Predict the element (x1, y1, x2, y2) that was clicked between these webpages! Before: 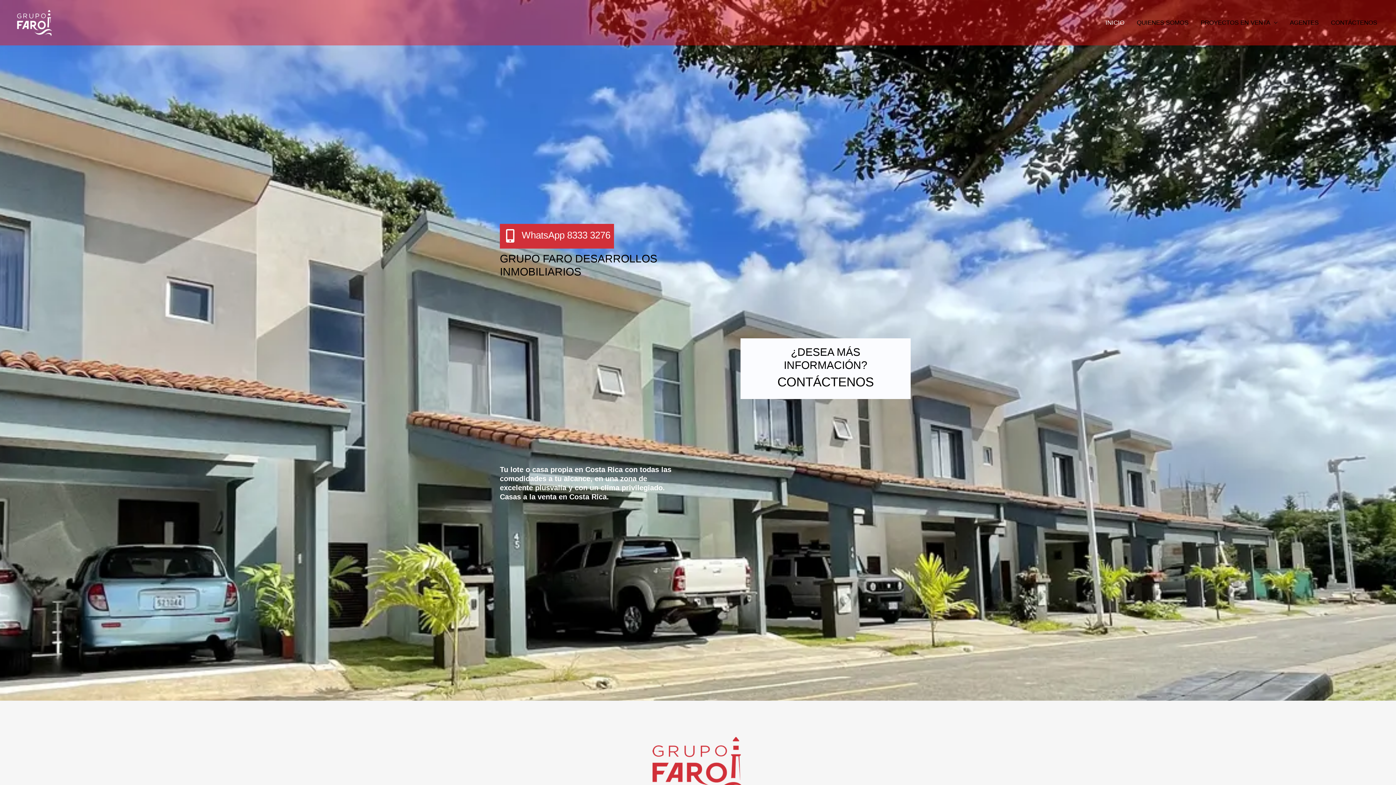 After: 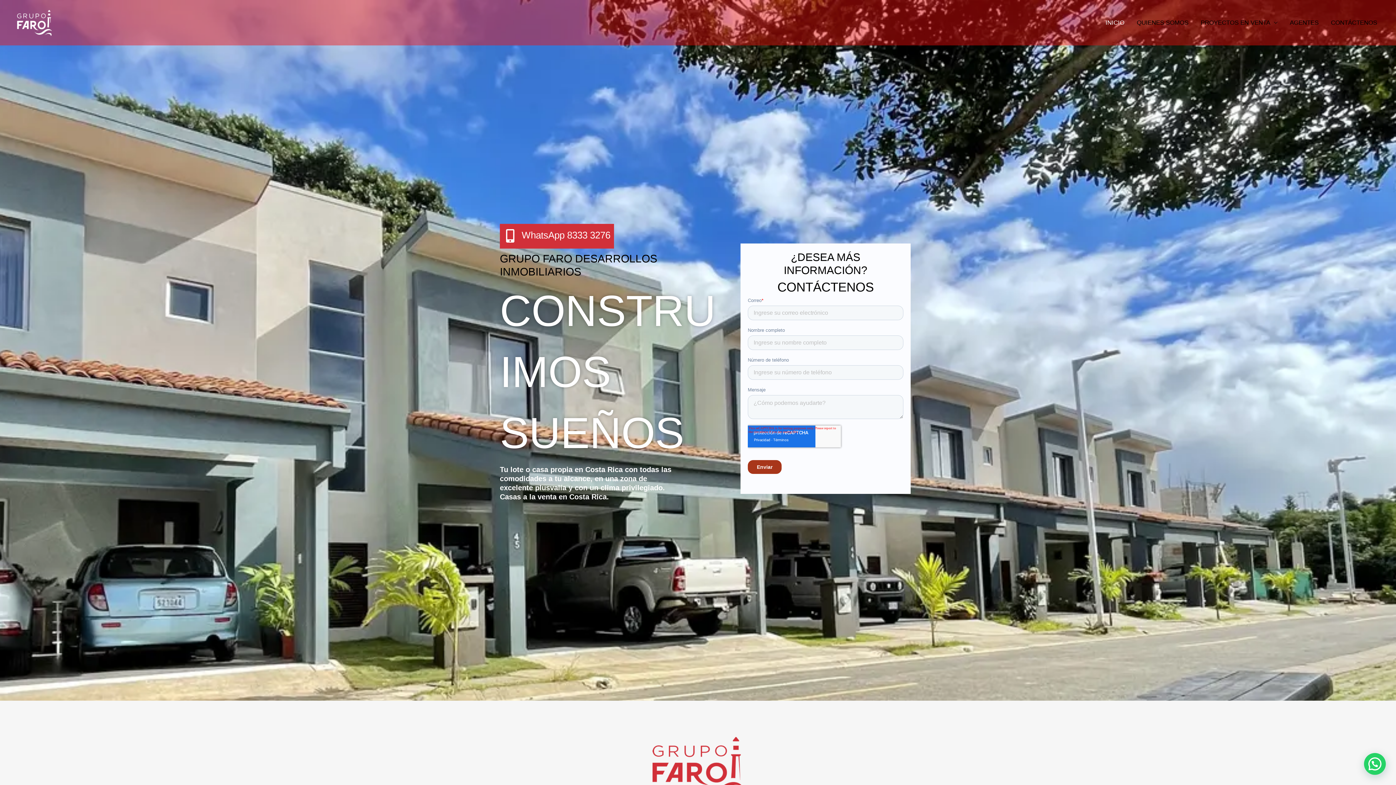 Action: label: WhatsApp 8333 3276 bbox: (521, 229, 610, 240)